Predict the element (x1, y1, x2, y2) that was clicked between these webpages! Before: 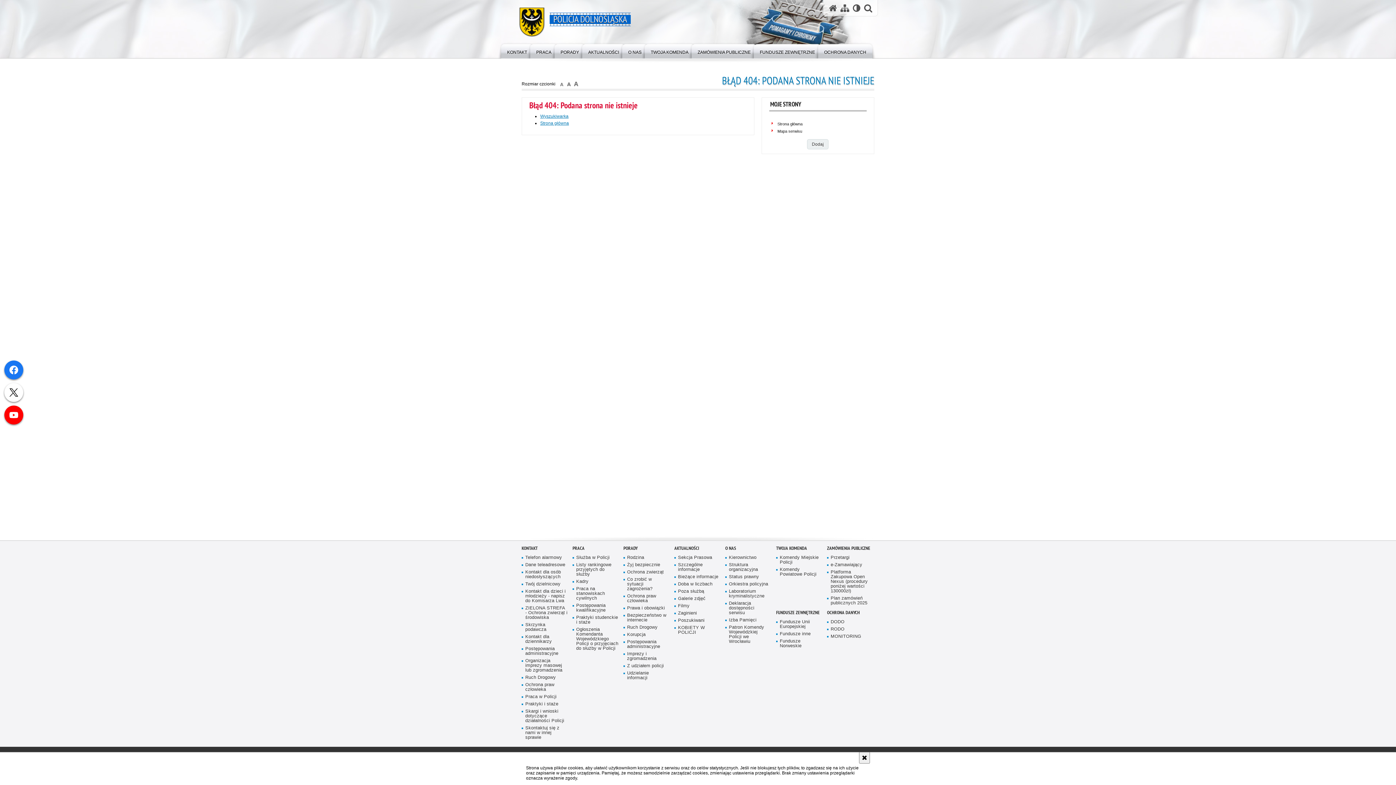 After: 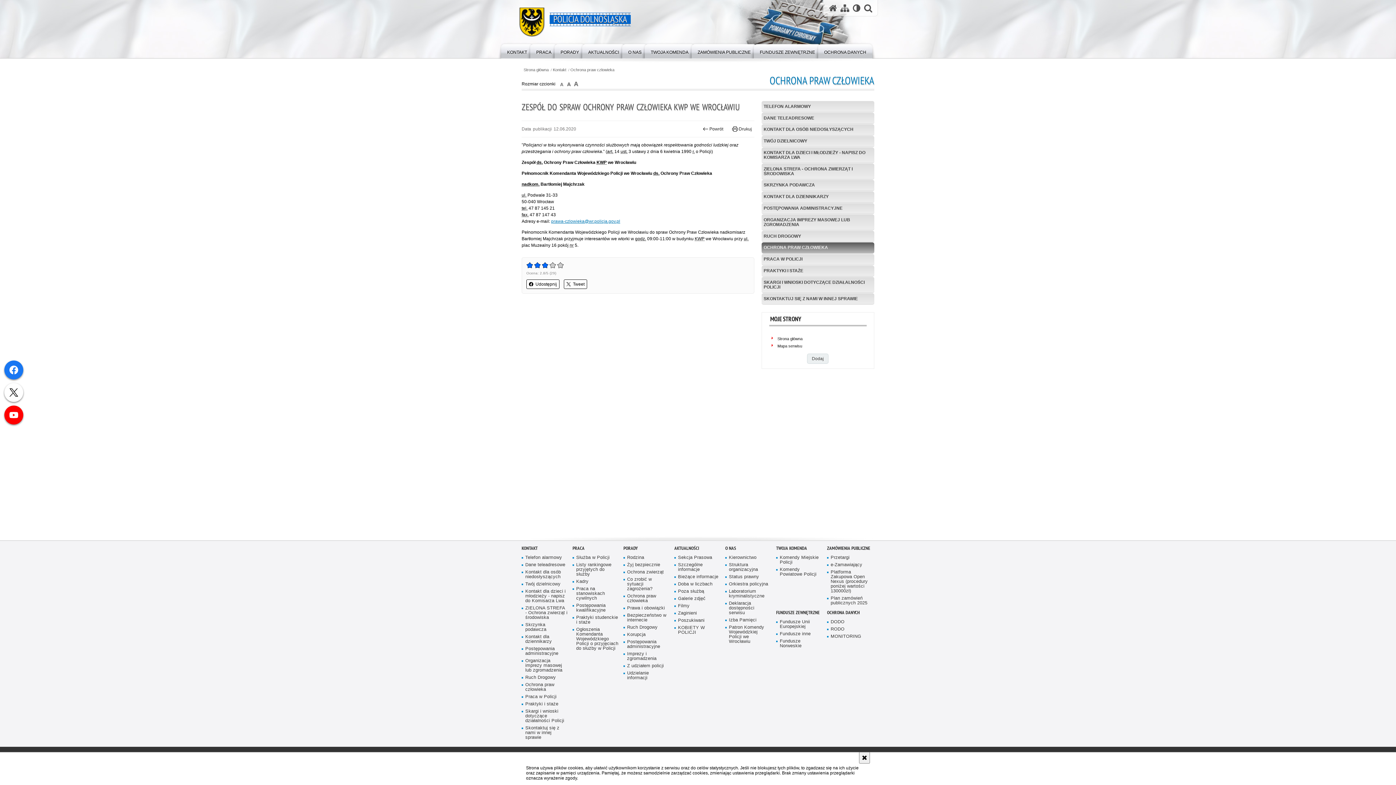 Action: label: Ochrona praw człowieka bbox: (521, 682, 567, 692)